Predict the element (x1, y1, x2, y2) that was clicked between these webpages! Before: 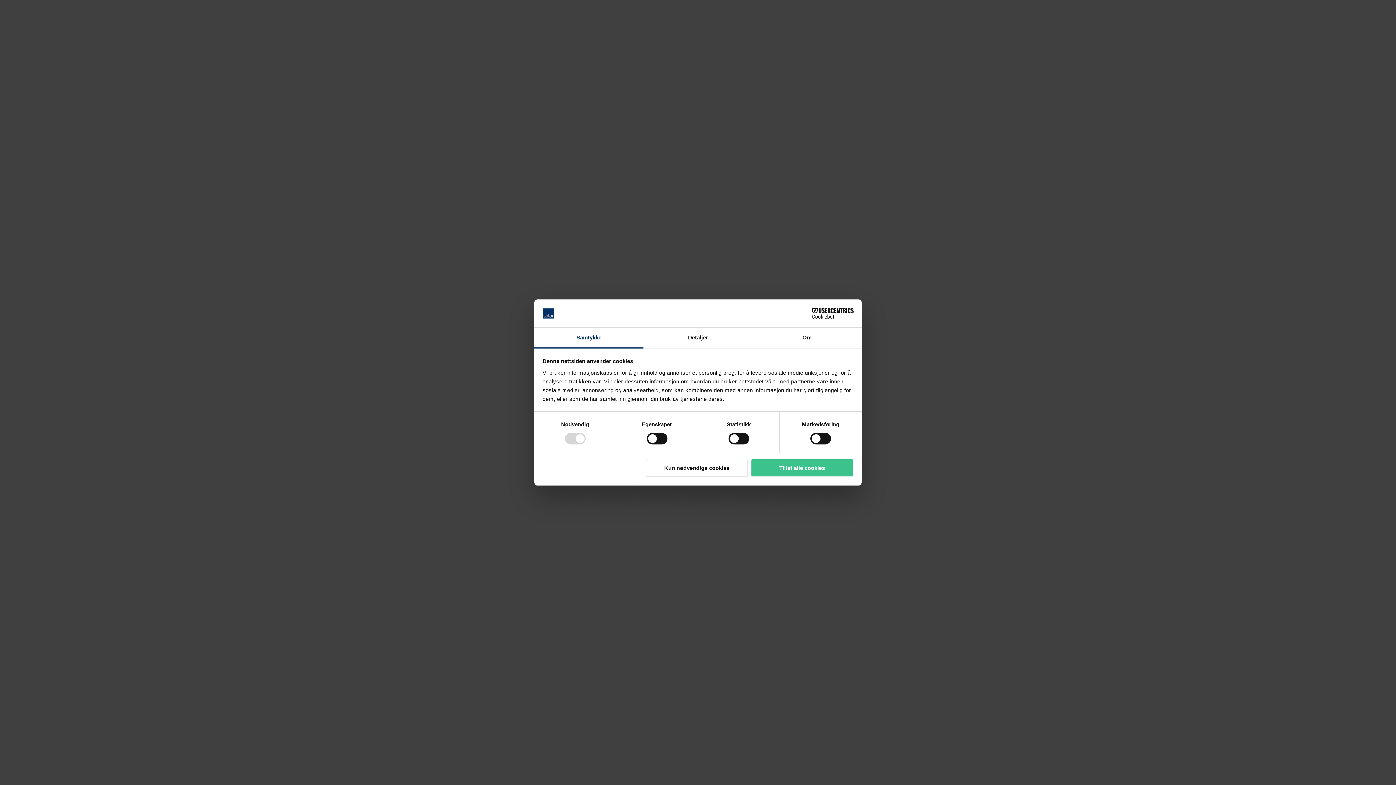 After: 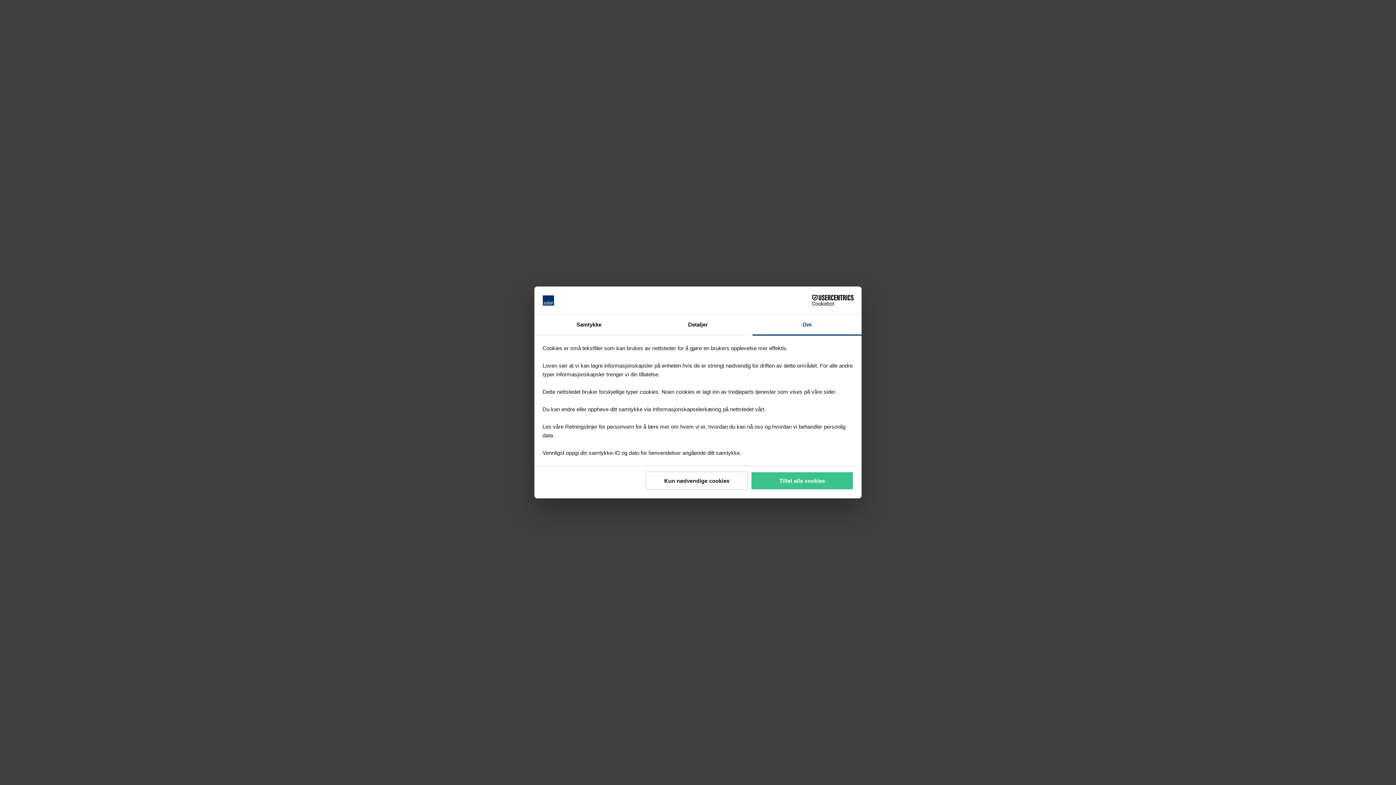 Action: bbox: (752, 327, 861, 348) label: Om